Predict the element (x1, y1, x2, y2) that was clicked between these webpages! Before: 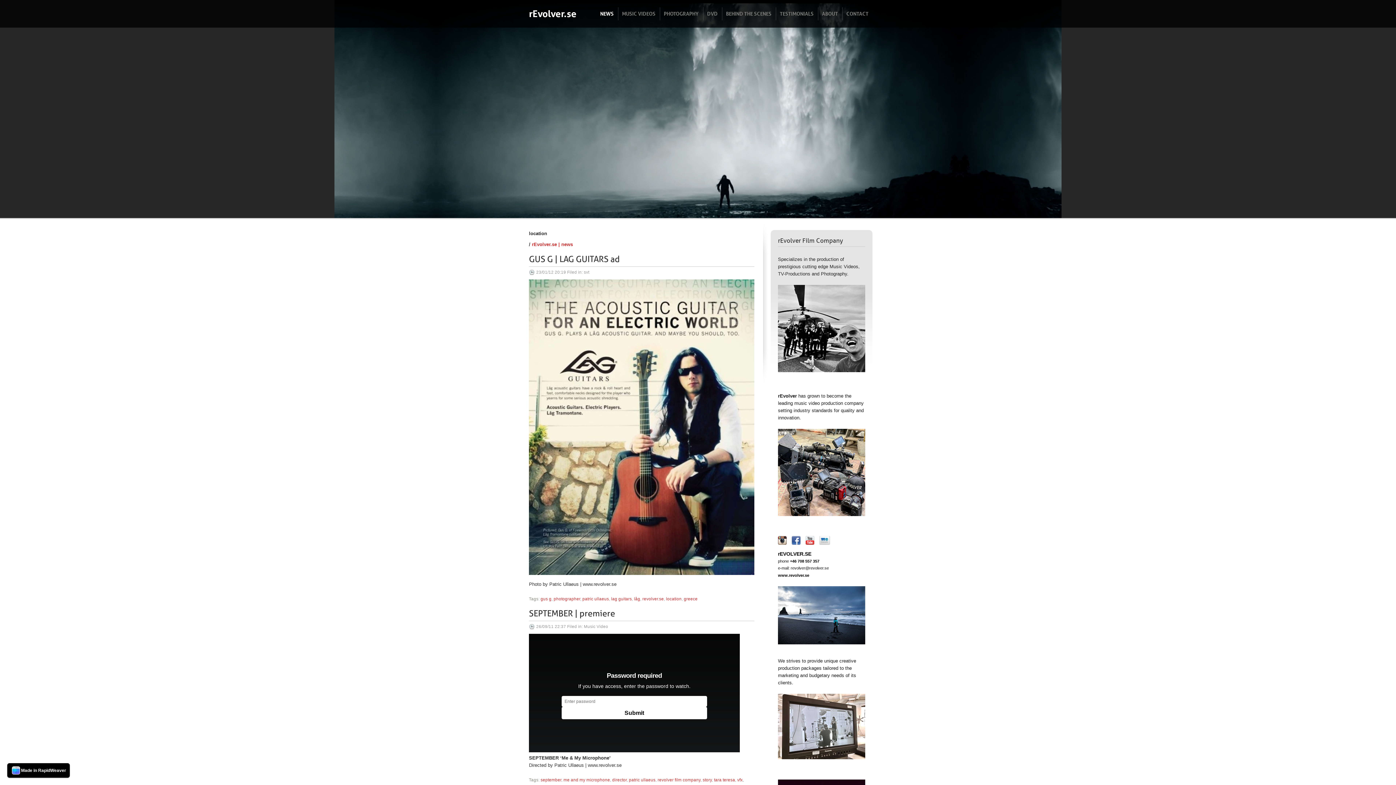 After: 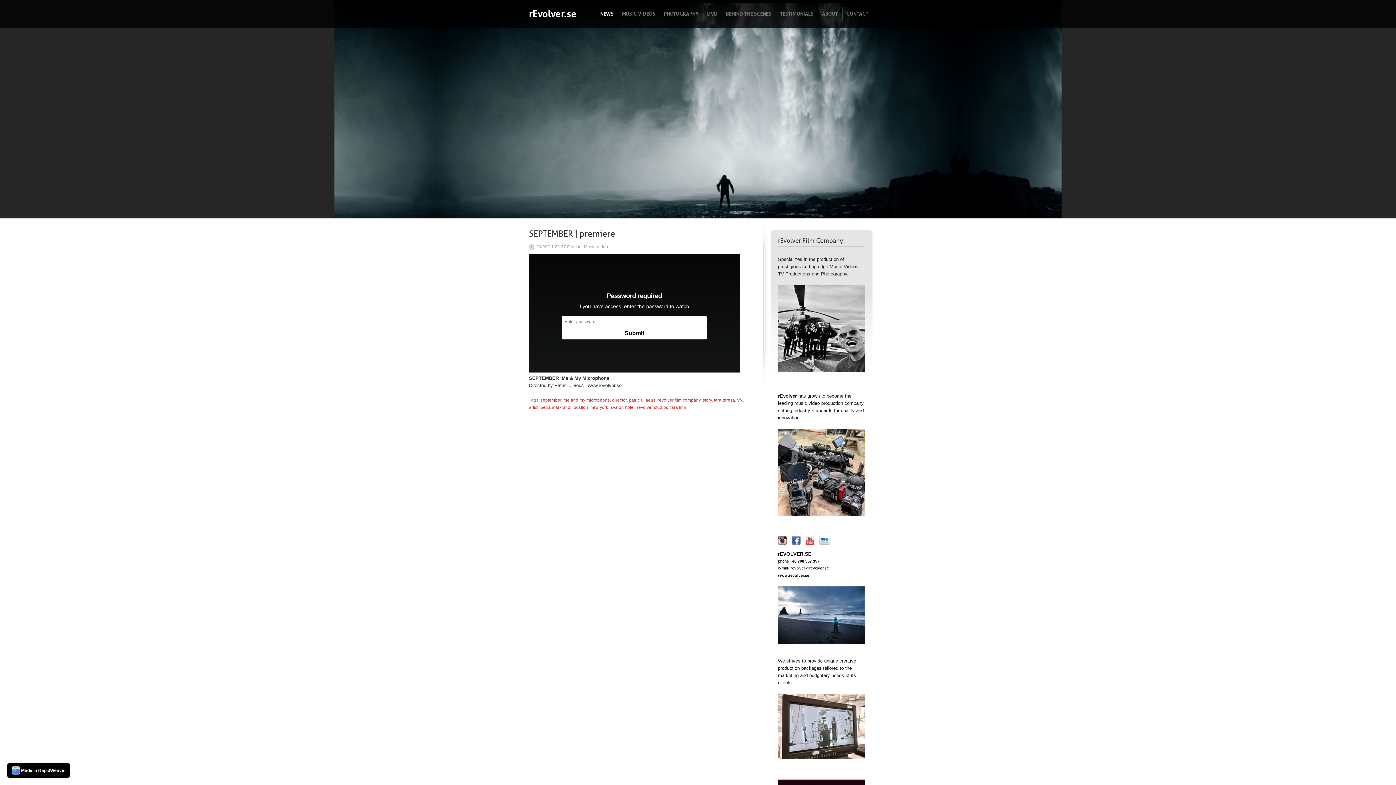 Action: label: SEPTEMBER | premiere bbox: (529, 608, 615, 618)